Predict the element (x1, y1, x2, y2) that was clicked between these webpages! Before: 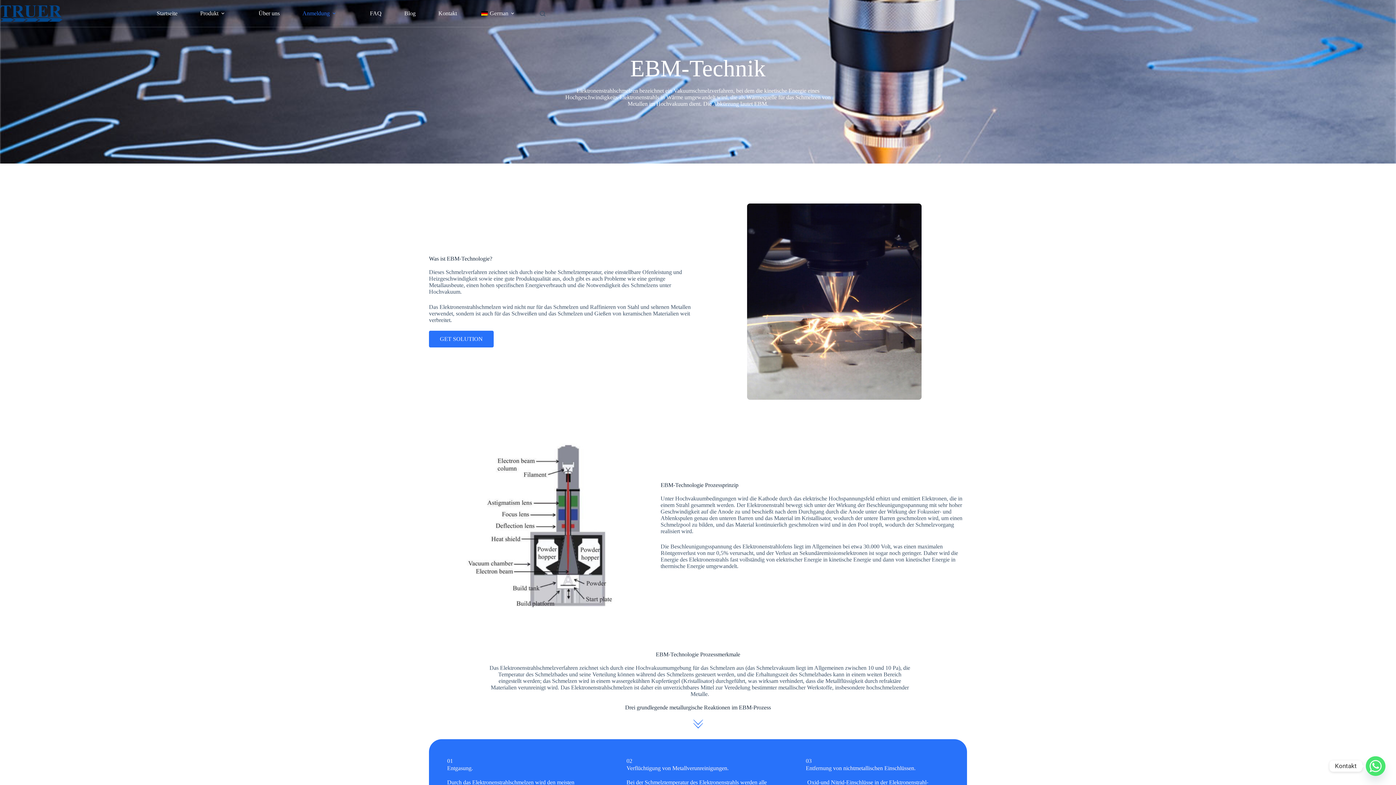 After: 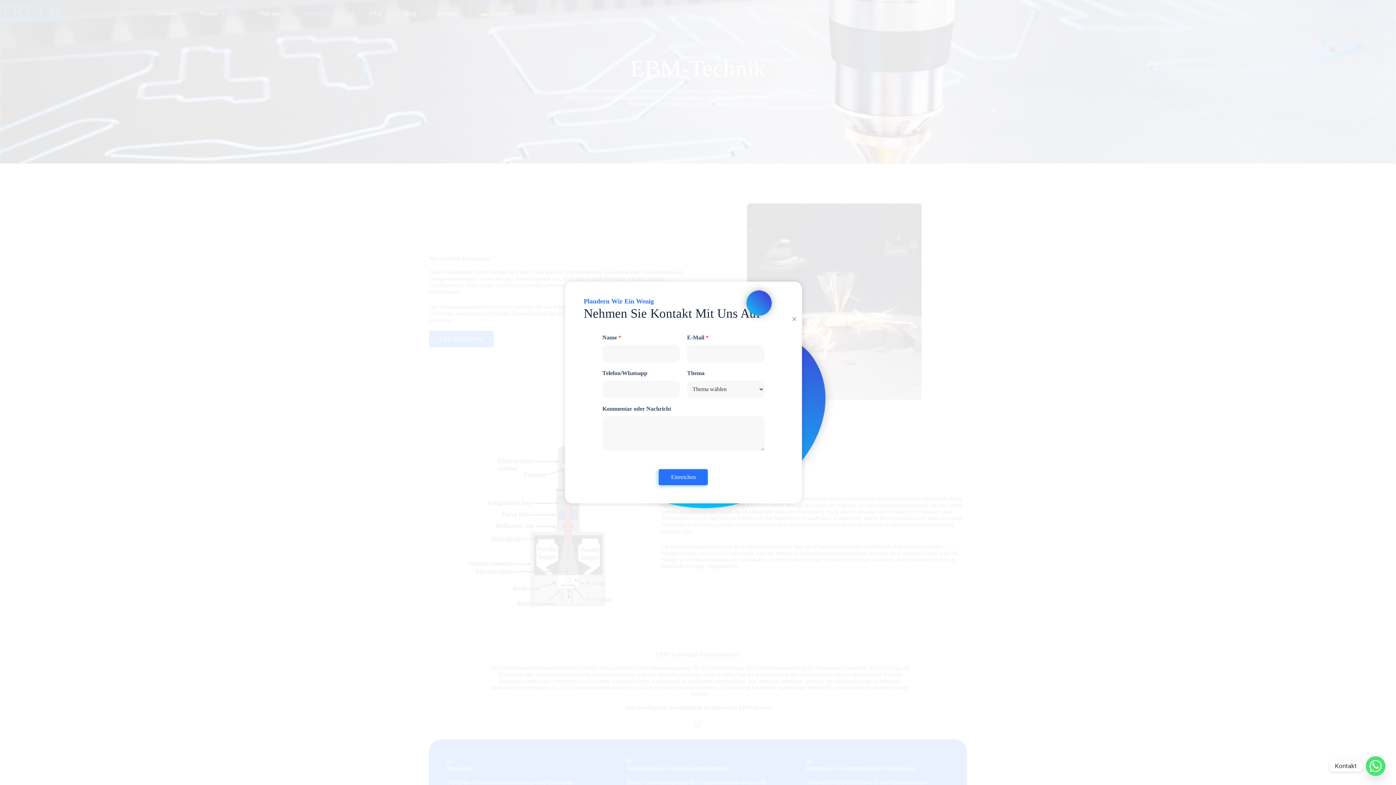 Action: bbox: (429, 330, 493, 347) label: GET SOLUTION